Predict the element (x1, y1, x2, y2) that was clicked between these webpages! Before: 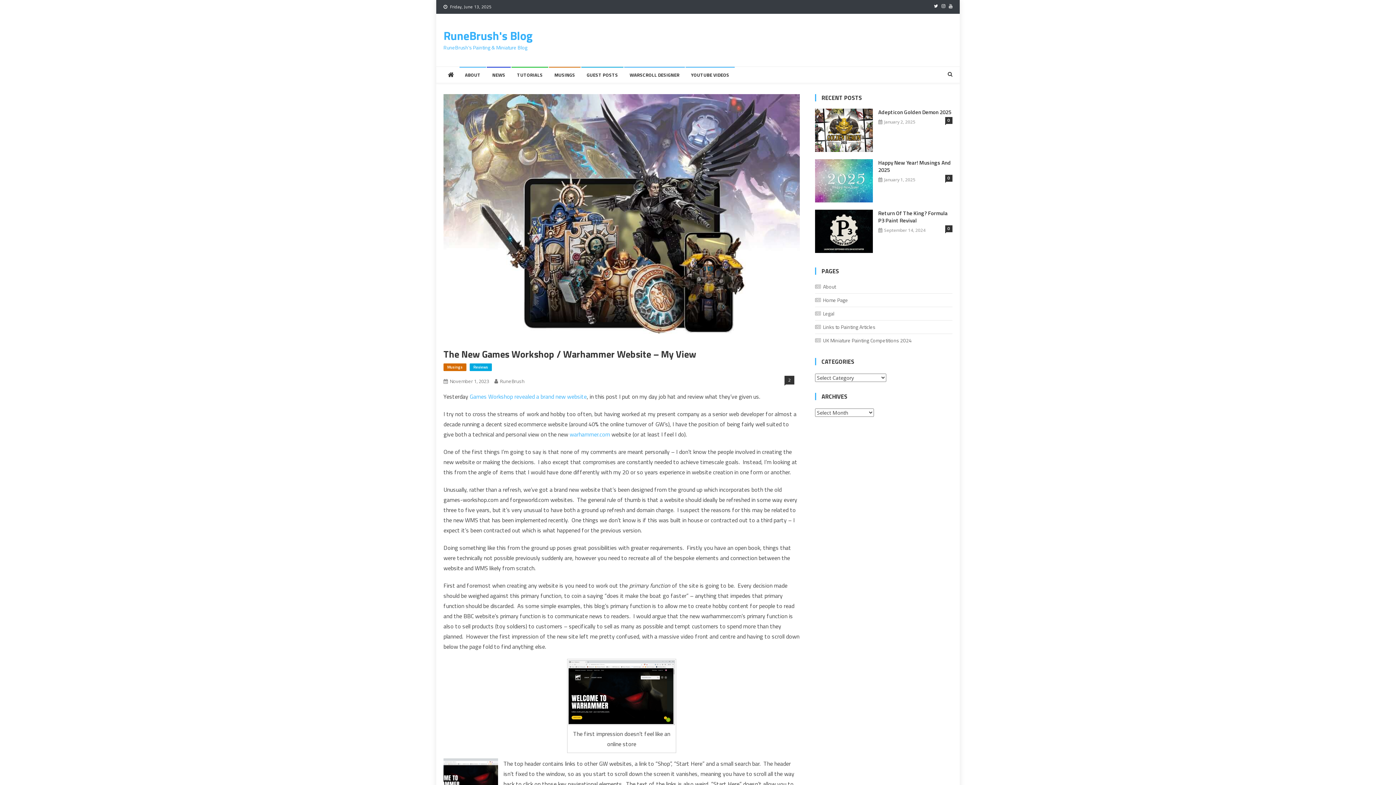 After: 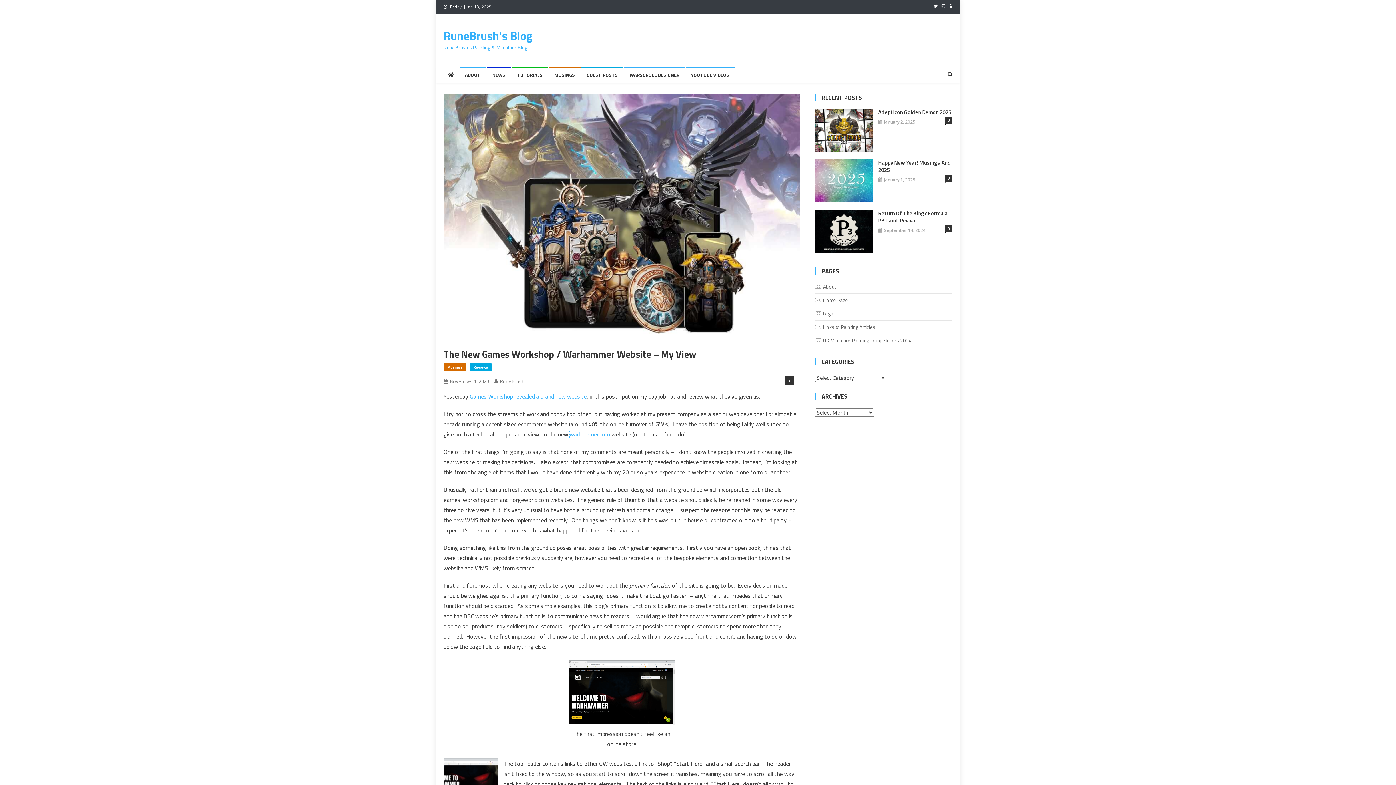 Action: bbox: (569, 430, 610, 438) label: warhammer.com